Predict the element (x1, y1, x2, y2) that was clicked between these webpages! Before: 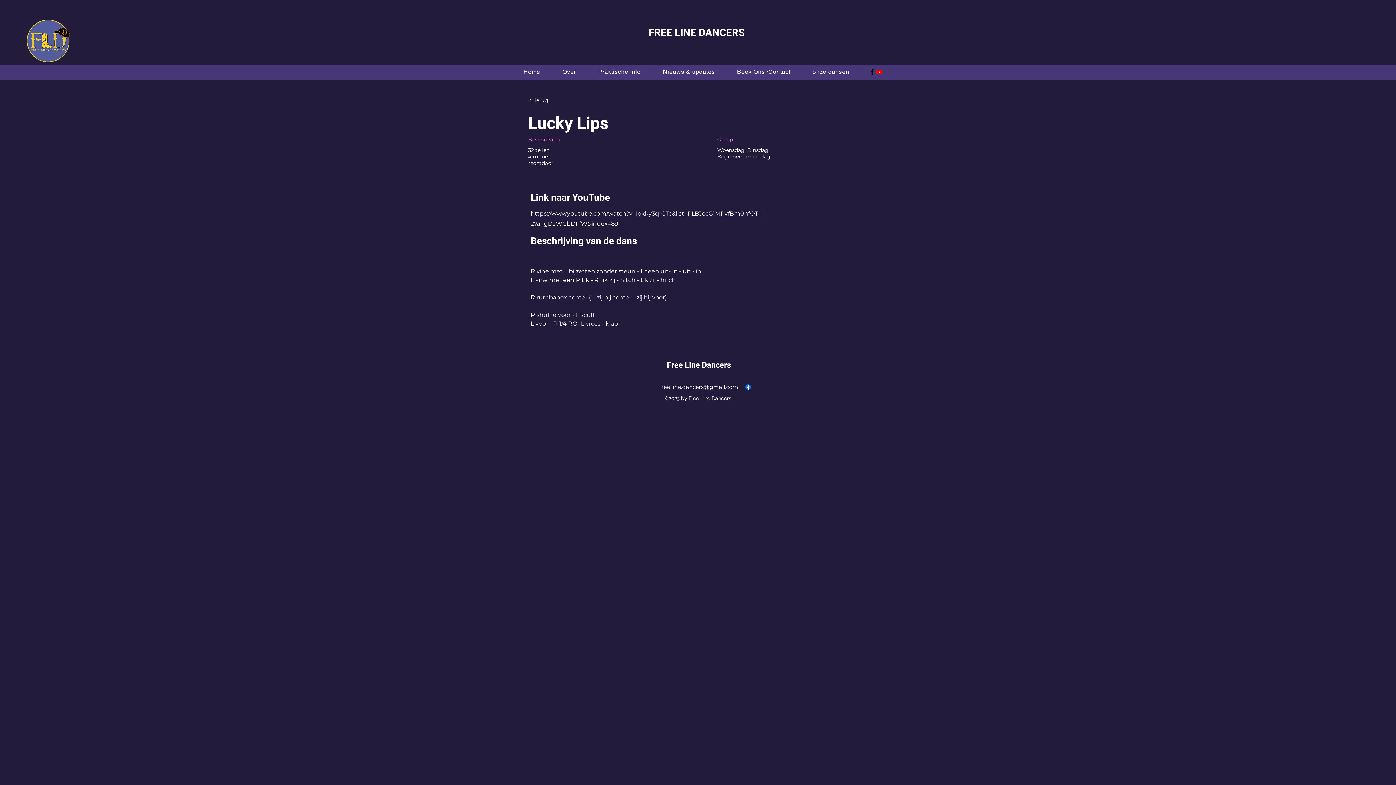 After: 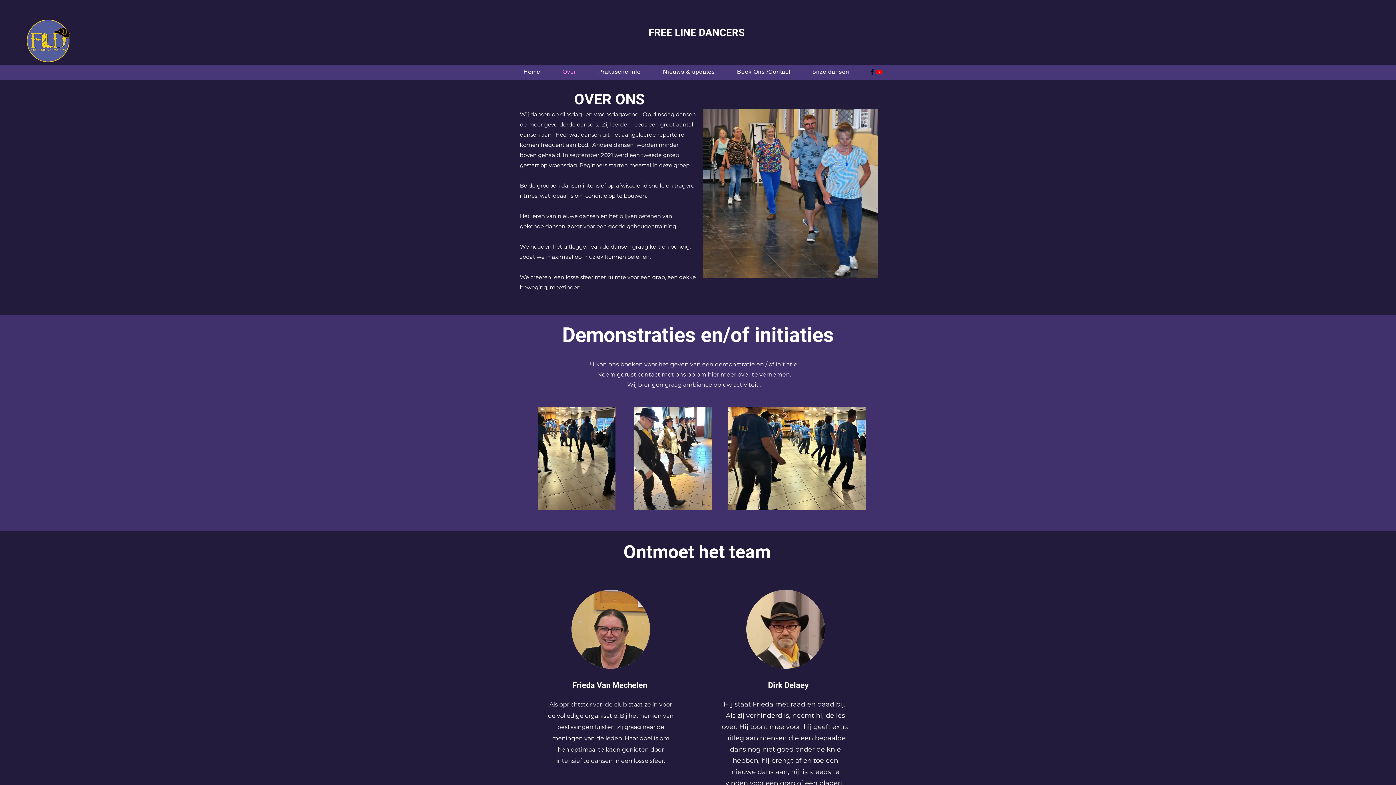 Action: label: Over bbox: (559, 64, 591, 78)